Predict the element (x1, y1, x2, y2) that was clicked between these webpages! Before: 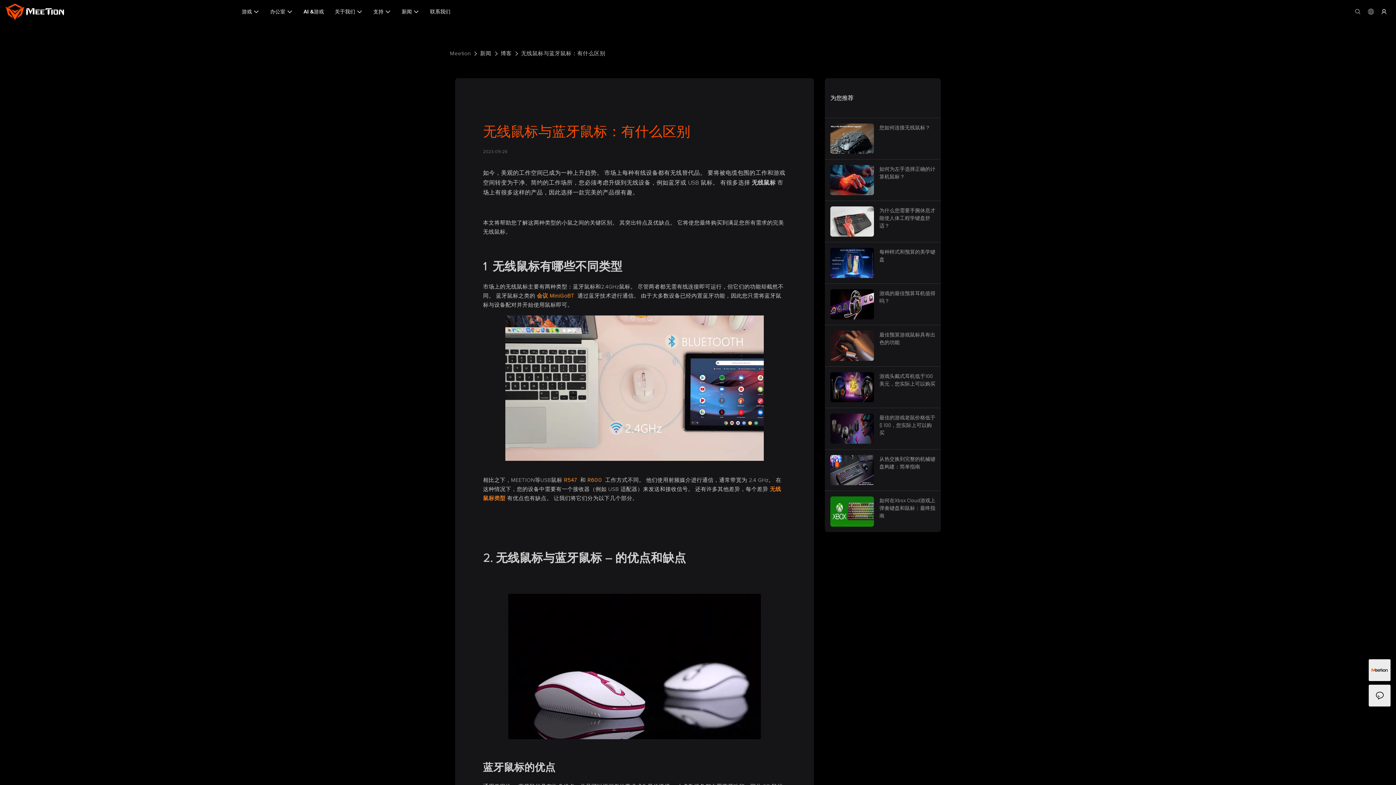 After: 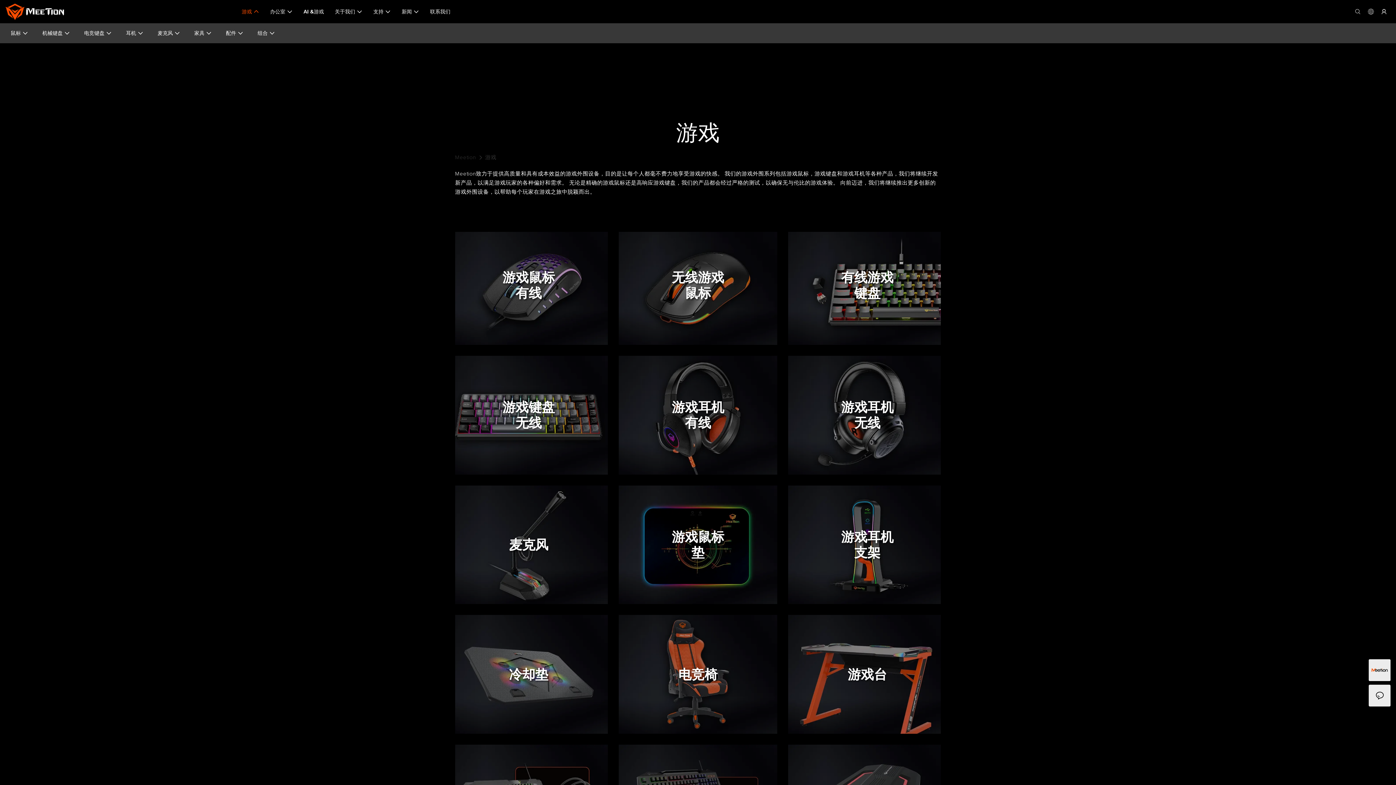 Action: bbox: (241, 7, 259, 16) label: 游戏